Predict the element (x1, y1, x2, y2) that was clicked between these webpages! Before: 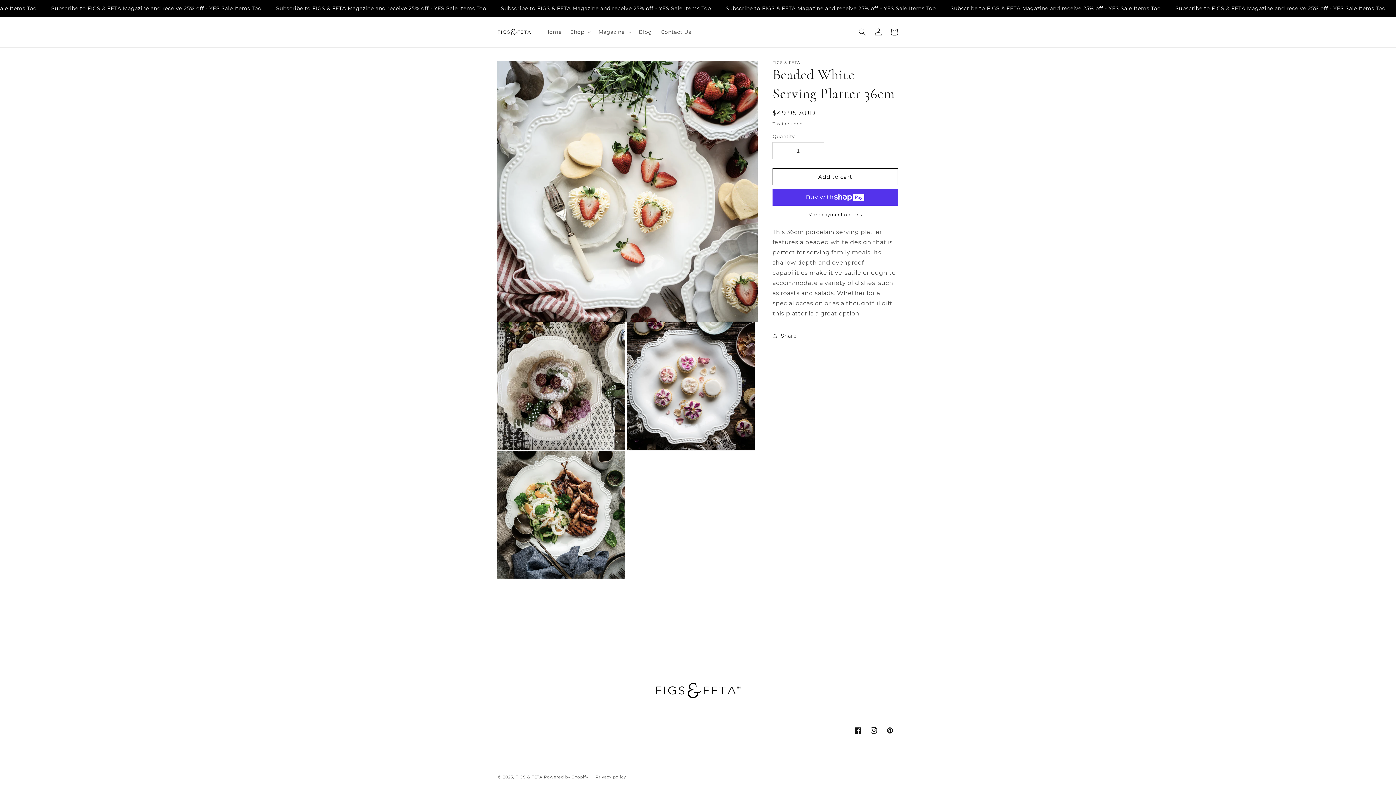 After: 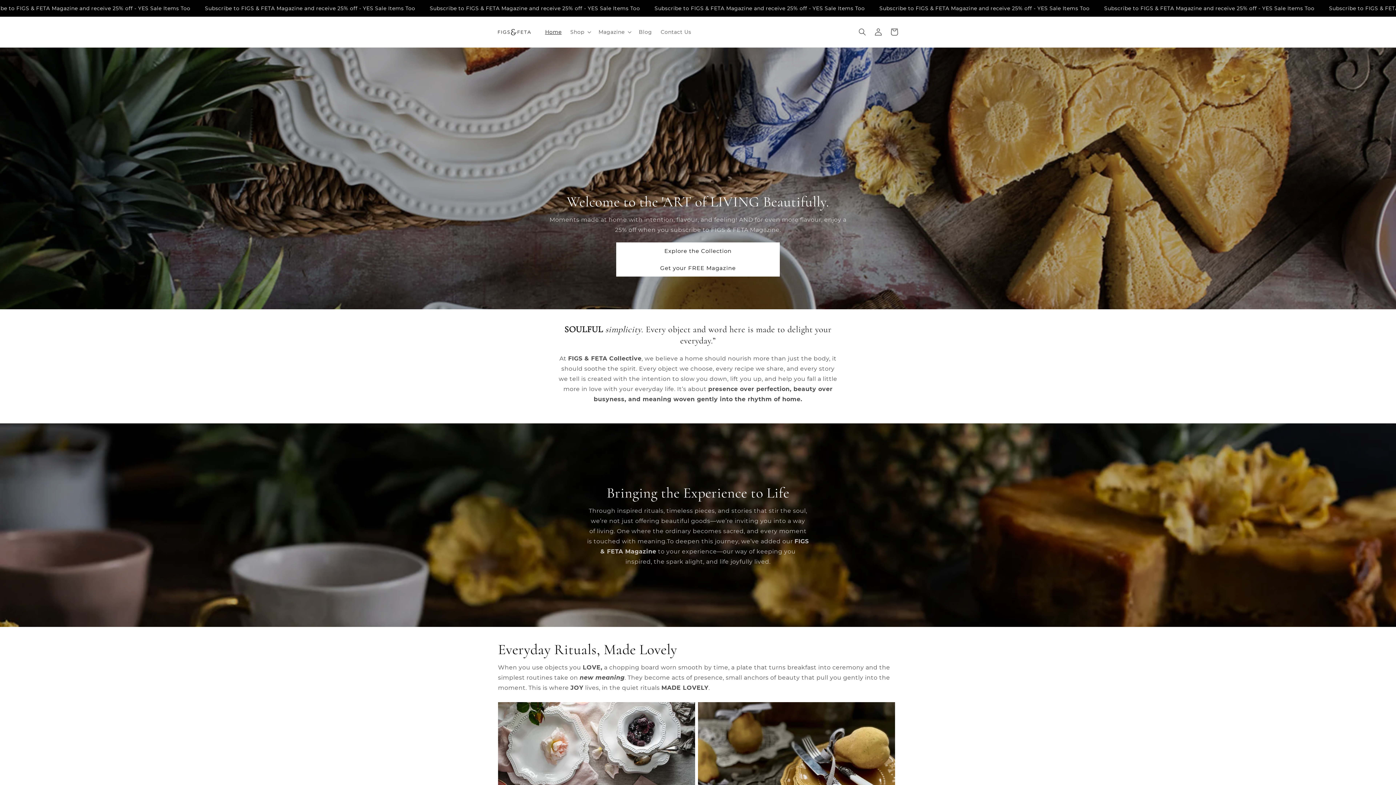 Action: bbox: (495, 26, 533, 37)